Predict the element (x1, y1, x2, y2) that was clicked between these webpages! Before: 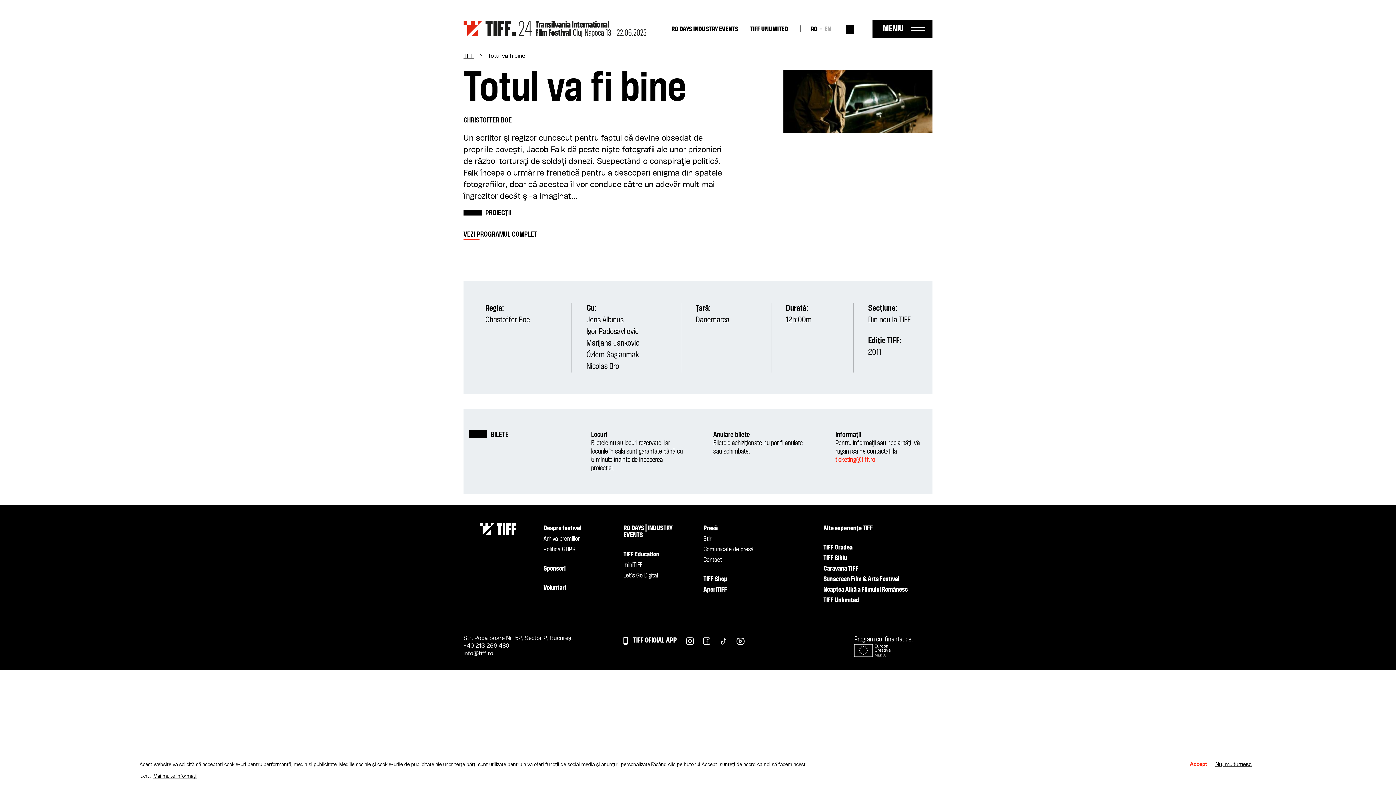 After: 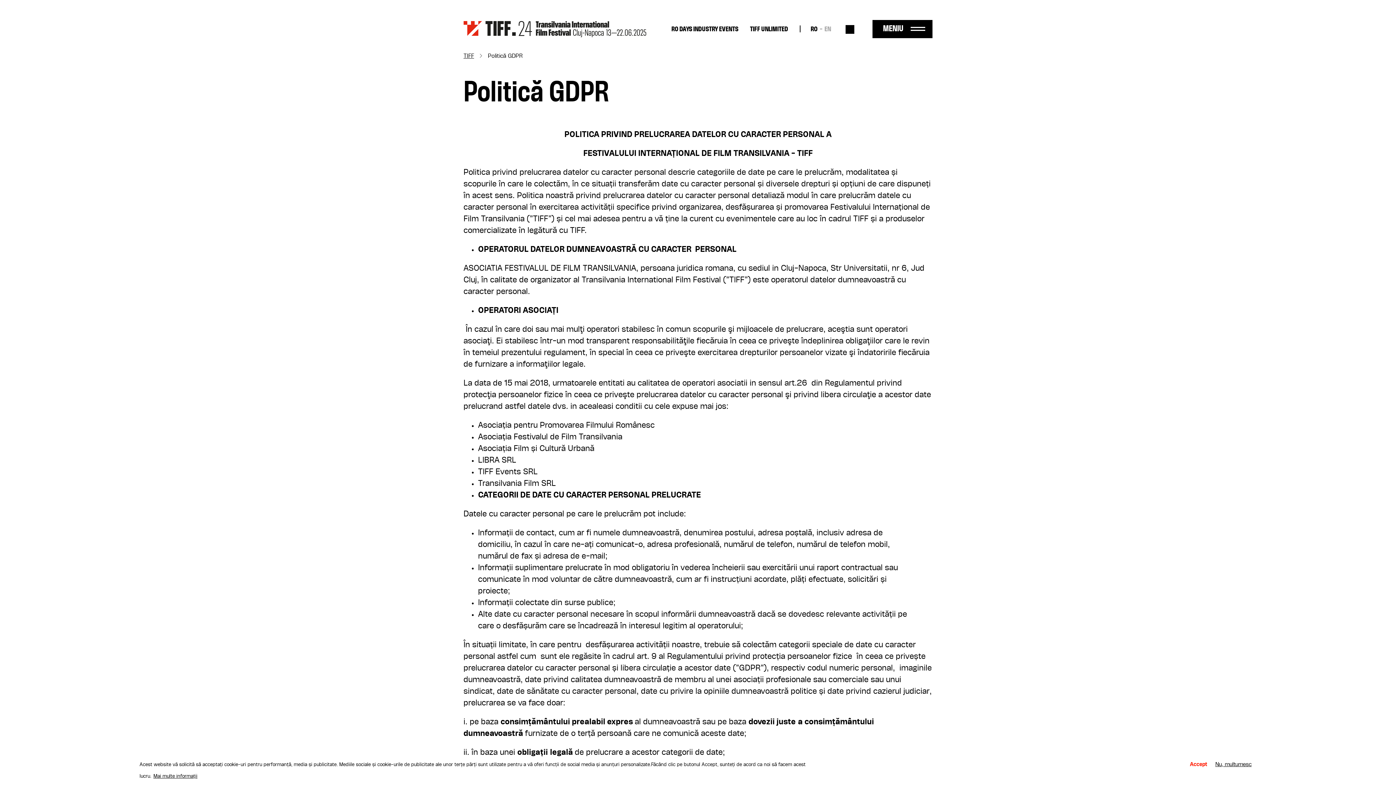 Action: label: Politica GDPR bbox: (543, 546, 612, 553)